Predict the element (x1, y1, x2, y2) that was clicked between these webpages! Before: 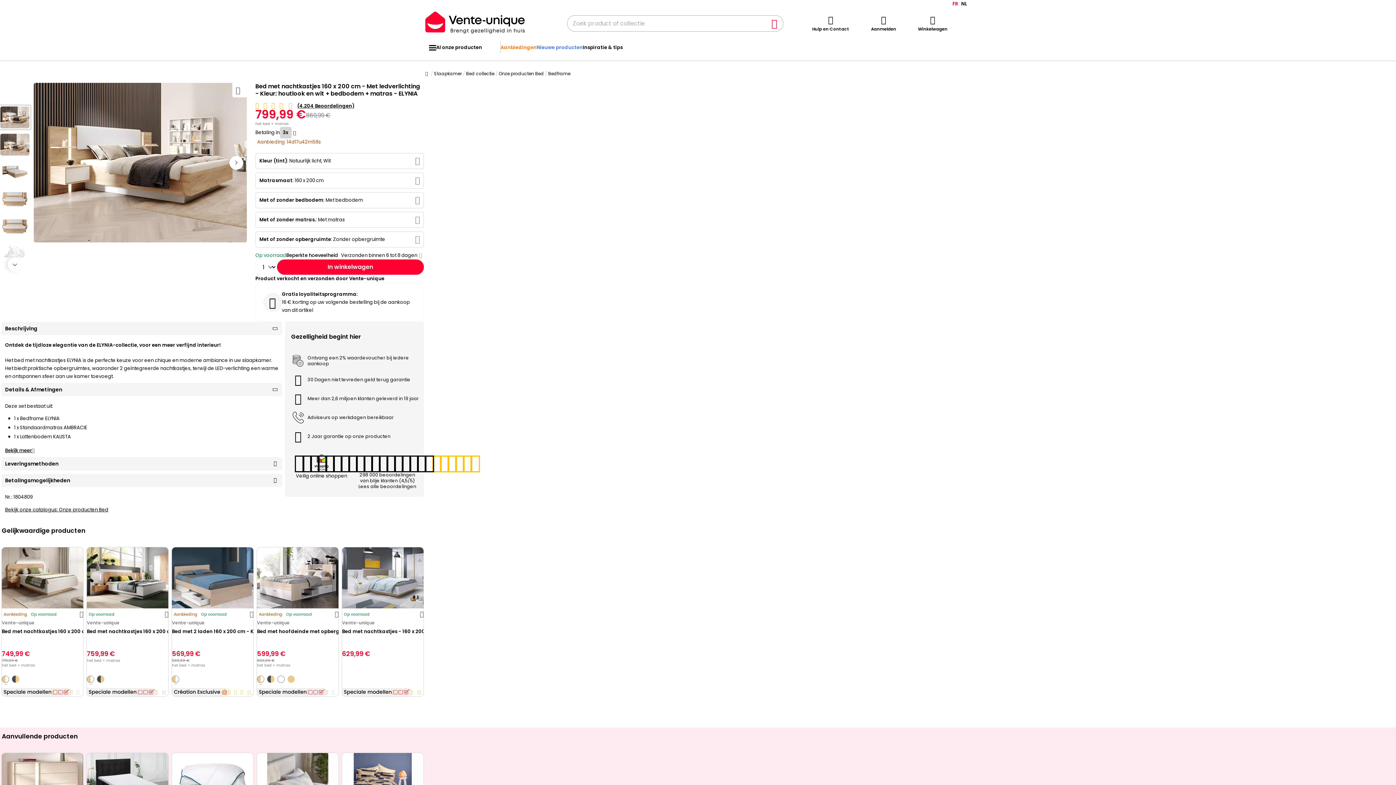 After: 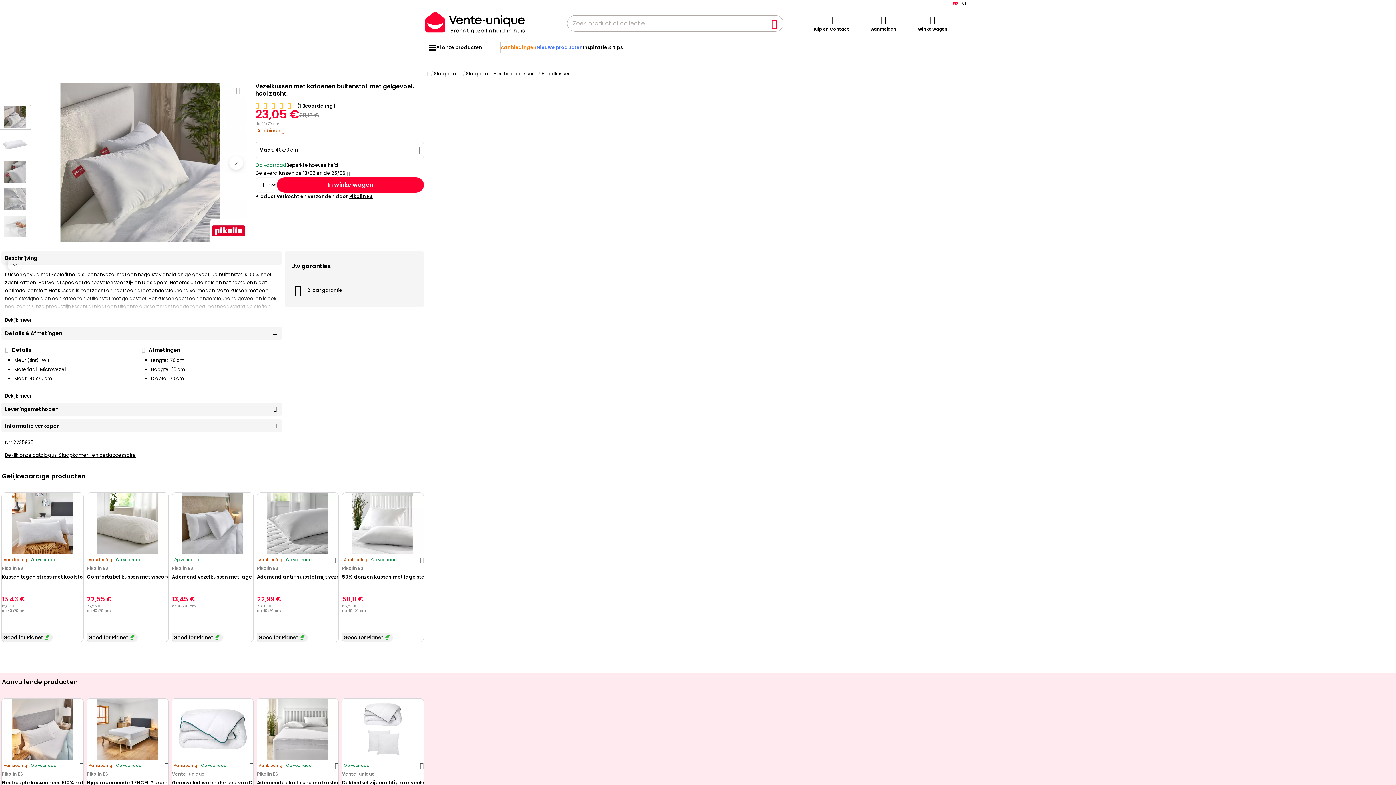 Action: bbox: (257, 753, 338, 814)